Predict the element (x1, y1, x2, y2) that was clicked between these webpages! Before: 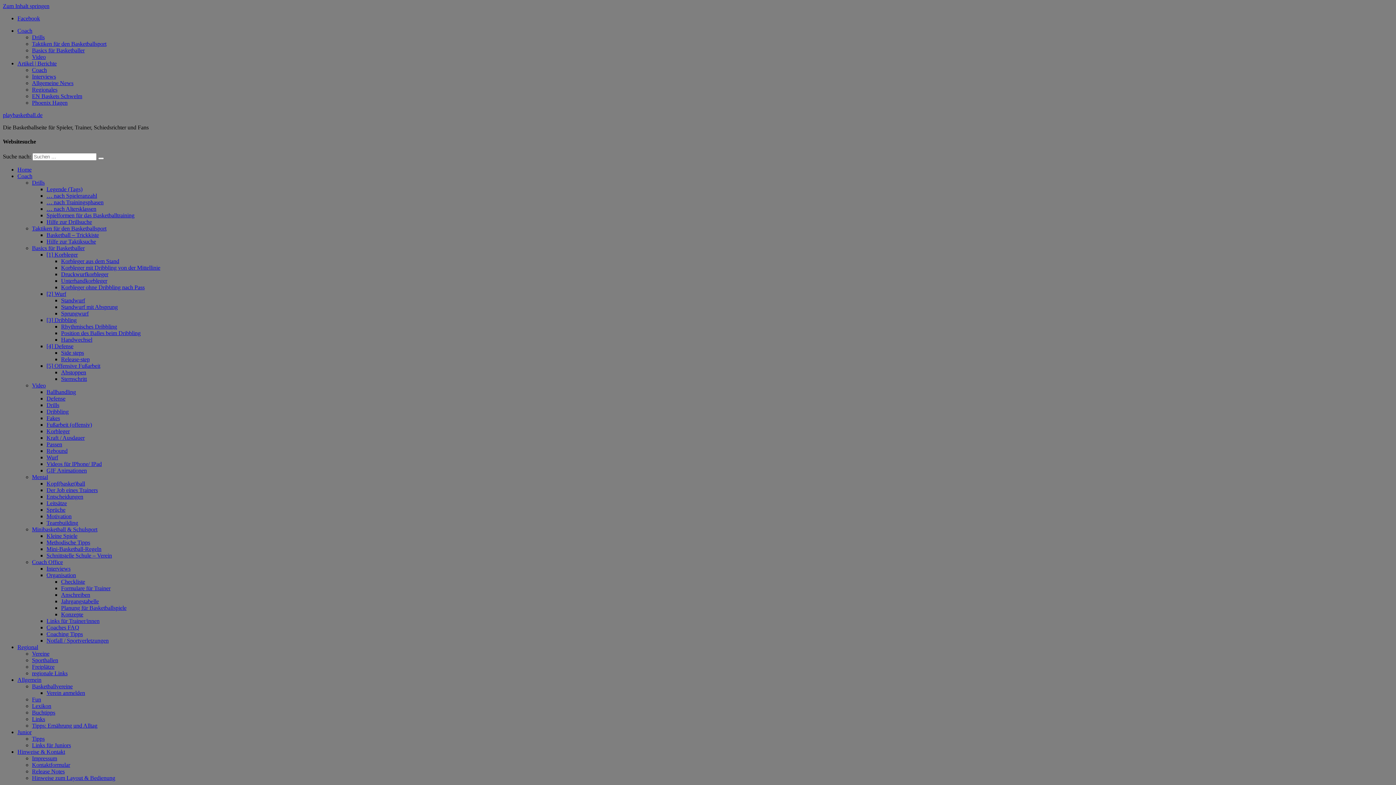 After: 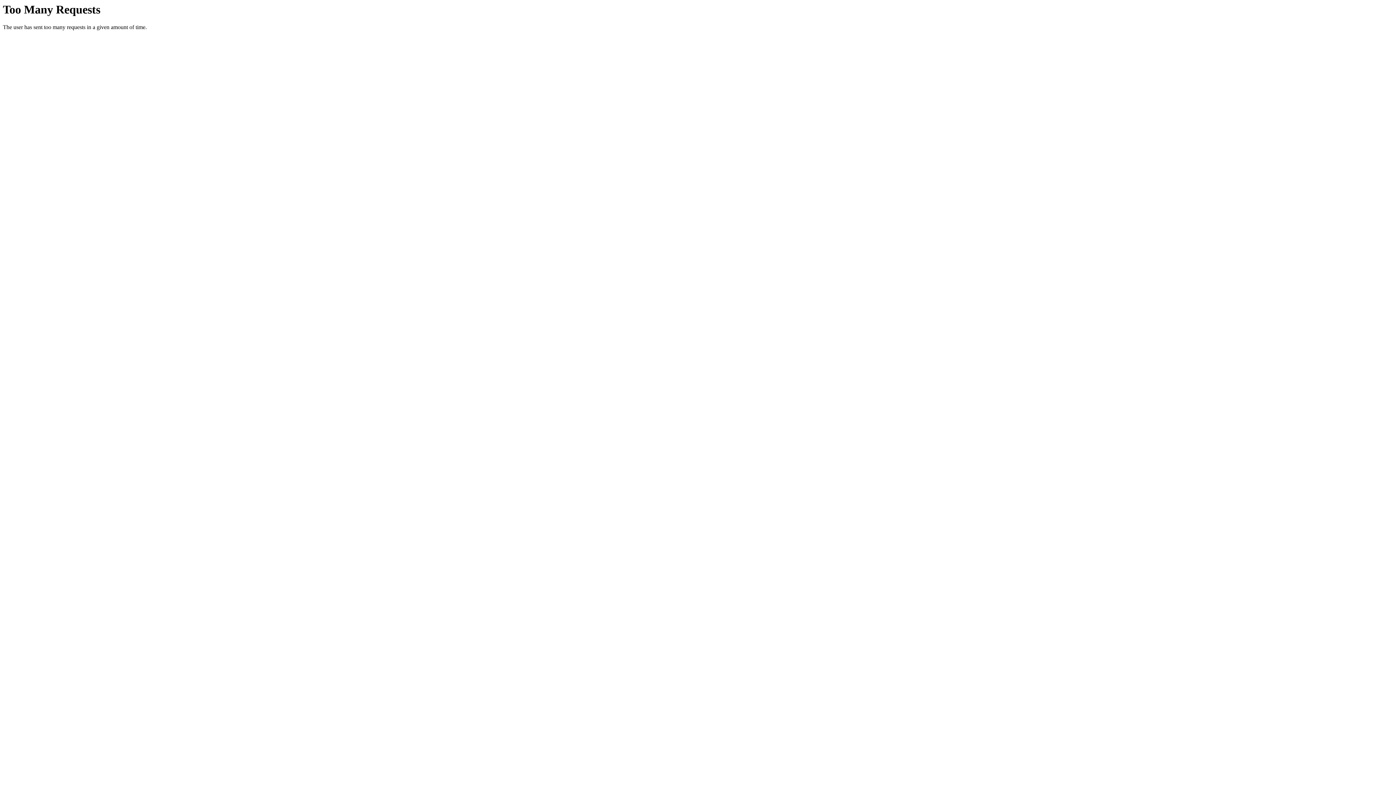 Action: bbox: (98, 157, 104, 159)